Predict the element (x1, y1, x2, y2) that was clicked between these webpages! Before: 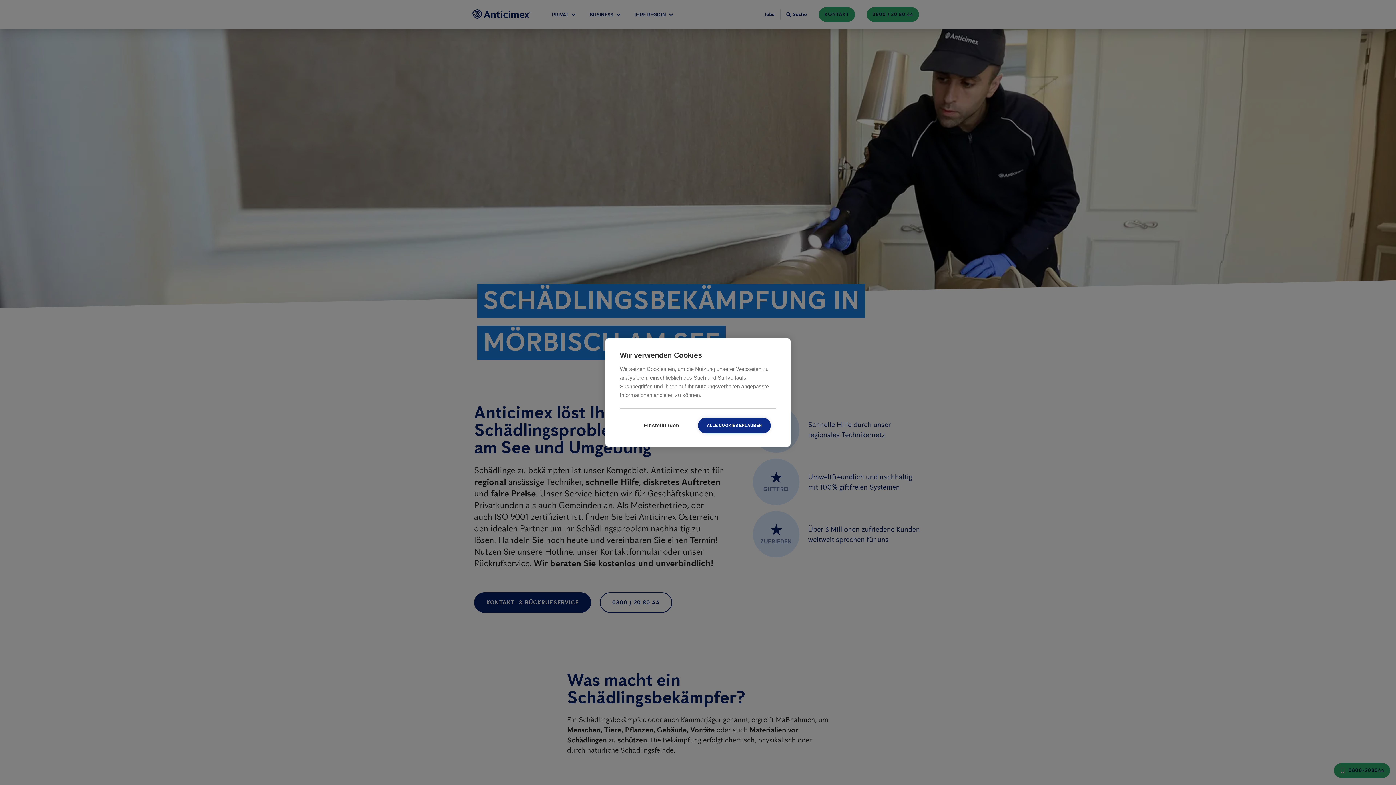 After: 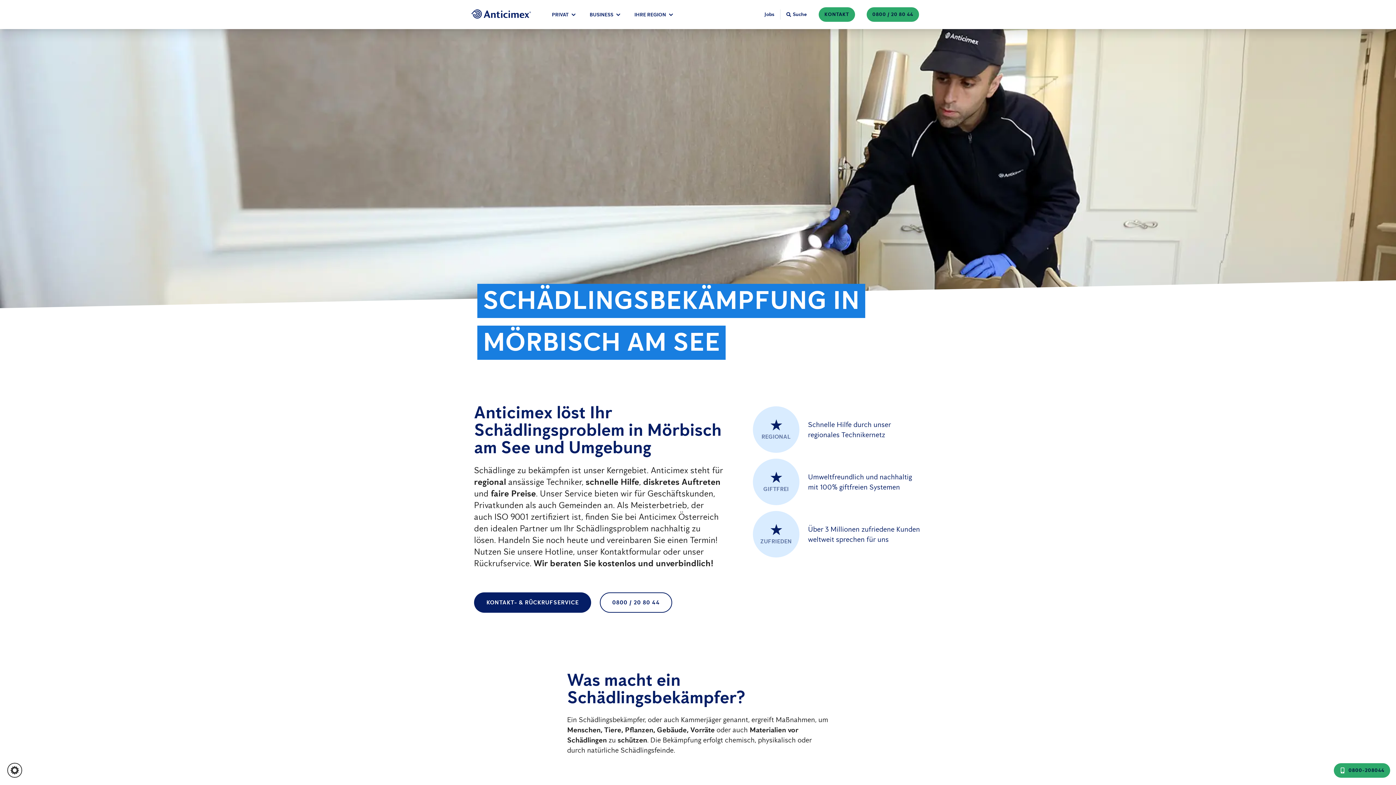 Action: label: ALLE COOKIES ERLAUBEN bbox: (698, 418, 770, 433)